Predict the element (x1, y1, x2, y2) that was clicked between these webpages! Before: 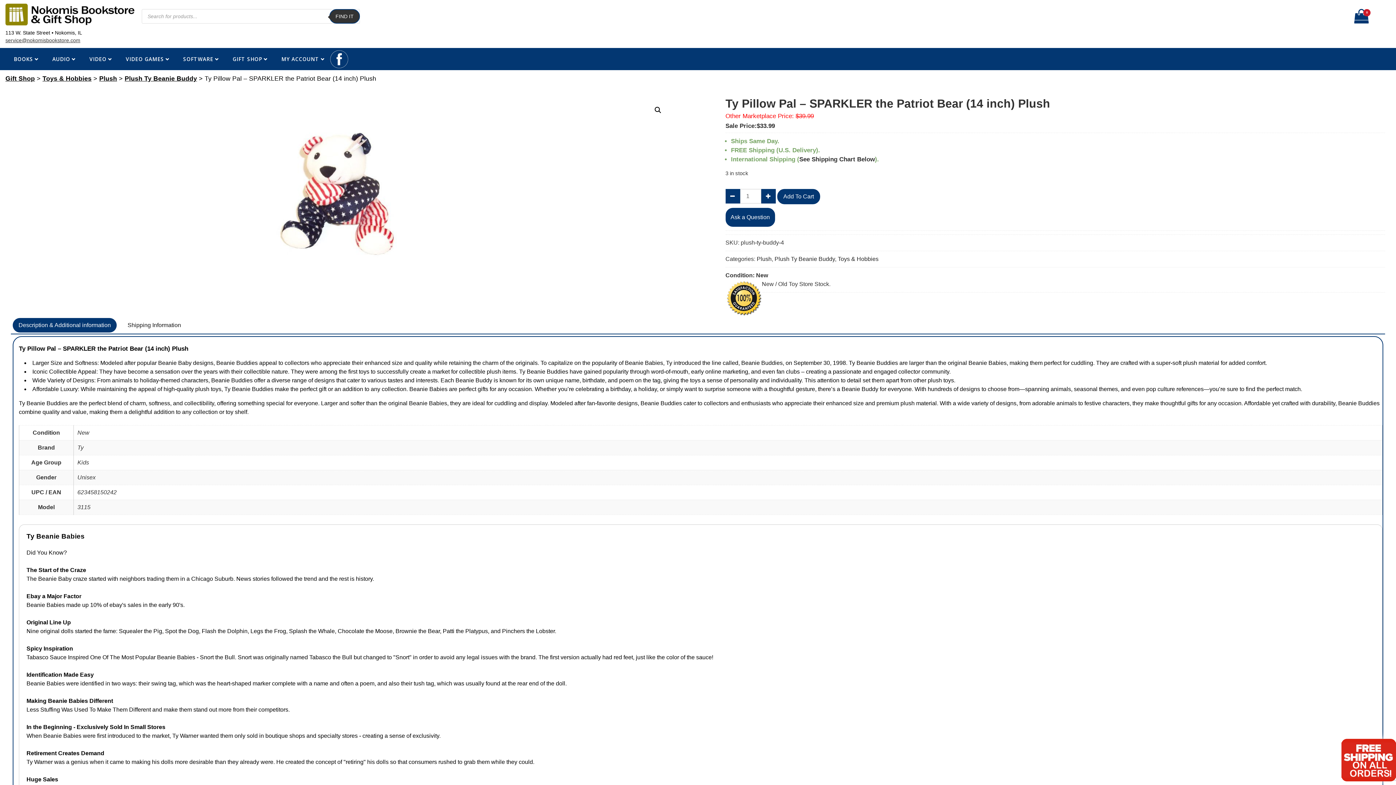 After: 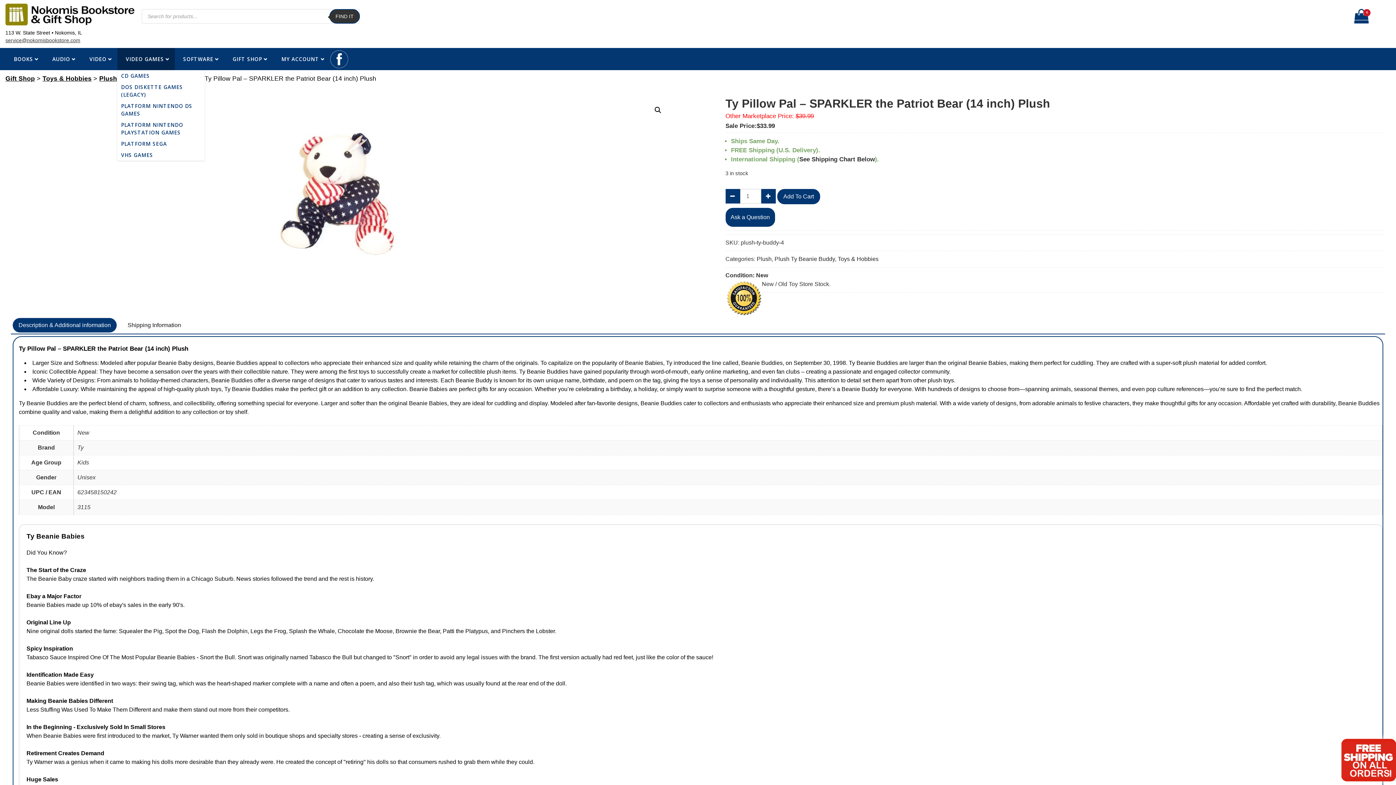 Action: label: VIDEO GAMES bbox: (117, 48, 174, 70)